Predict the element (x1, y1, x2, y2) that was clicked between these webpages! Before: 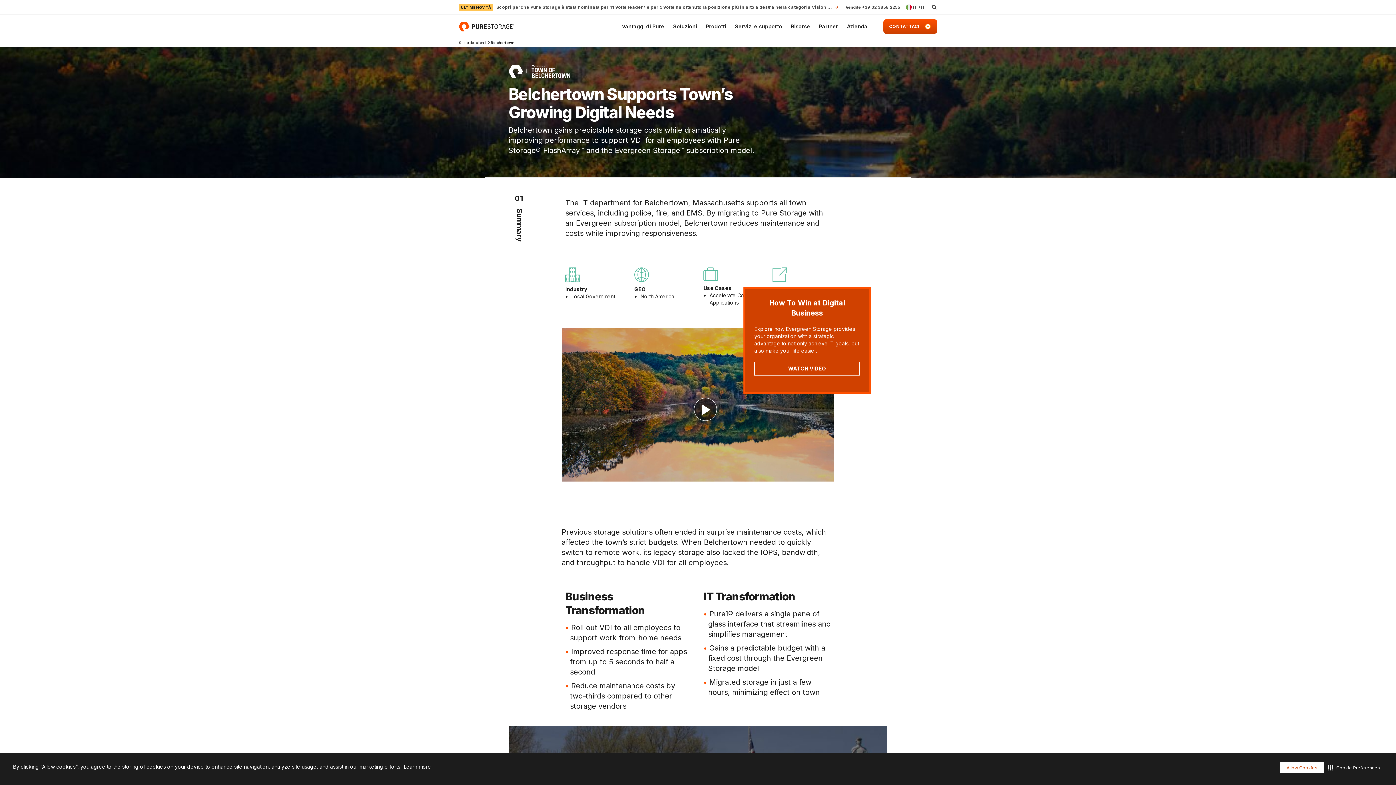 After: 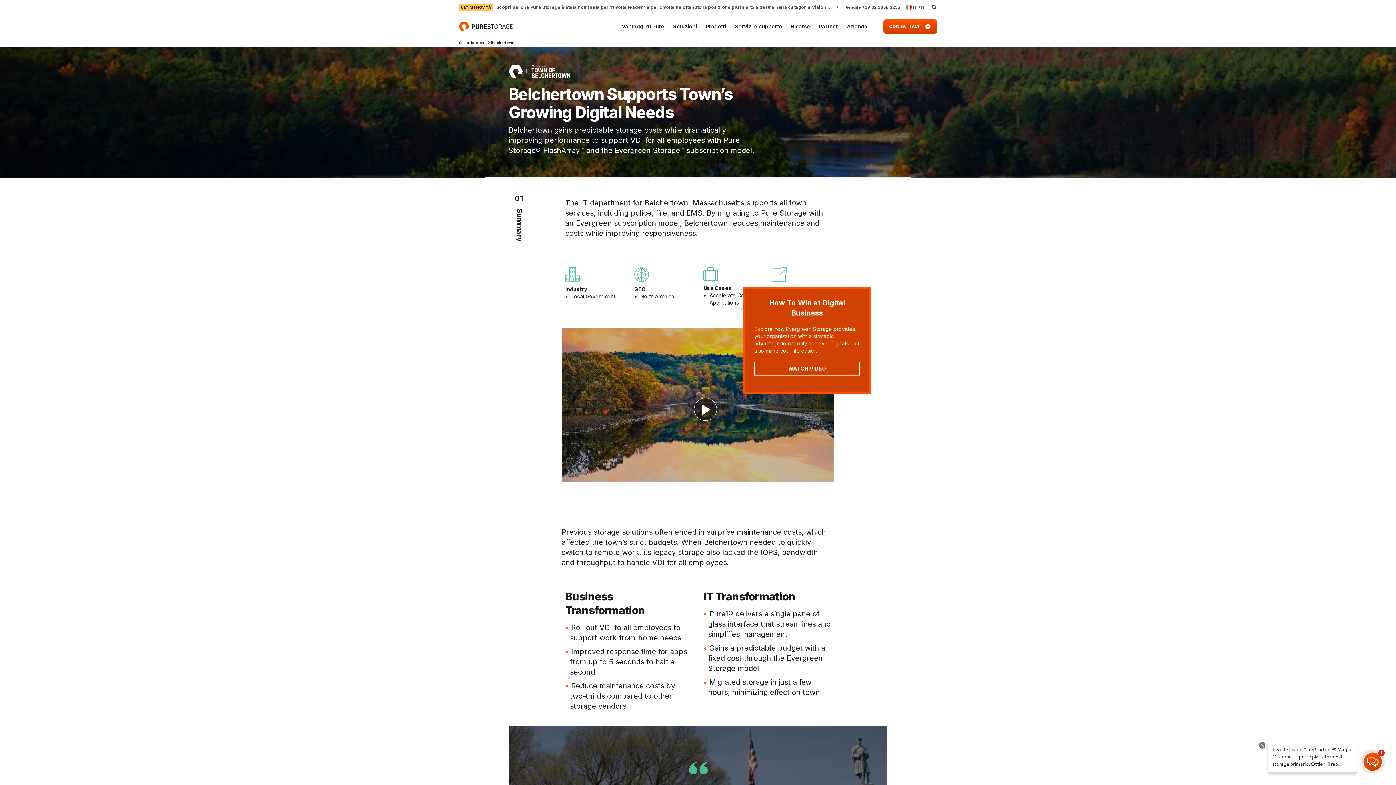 Action: bbox: (1280, 762, 1324, 773) label: Allow Cookies